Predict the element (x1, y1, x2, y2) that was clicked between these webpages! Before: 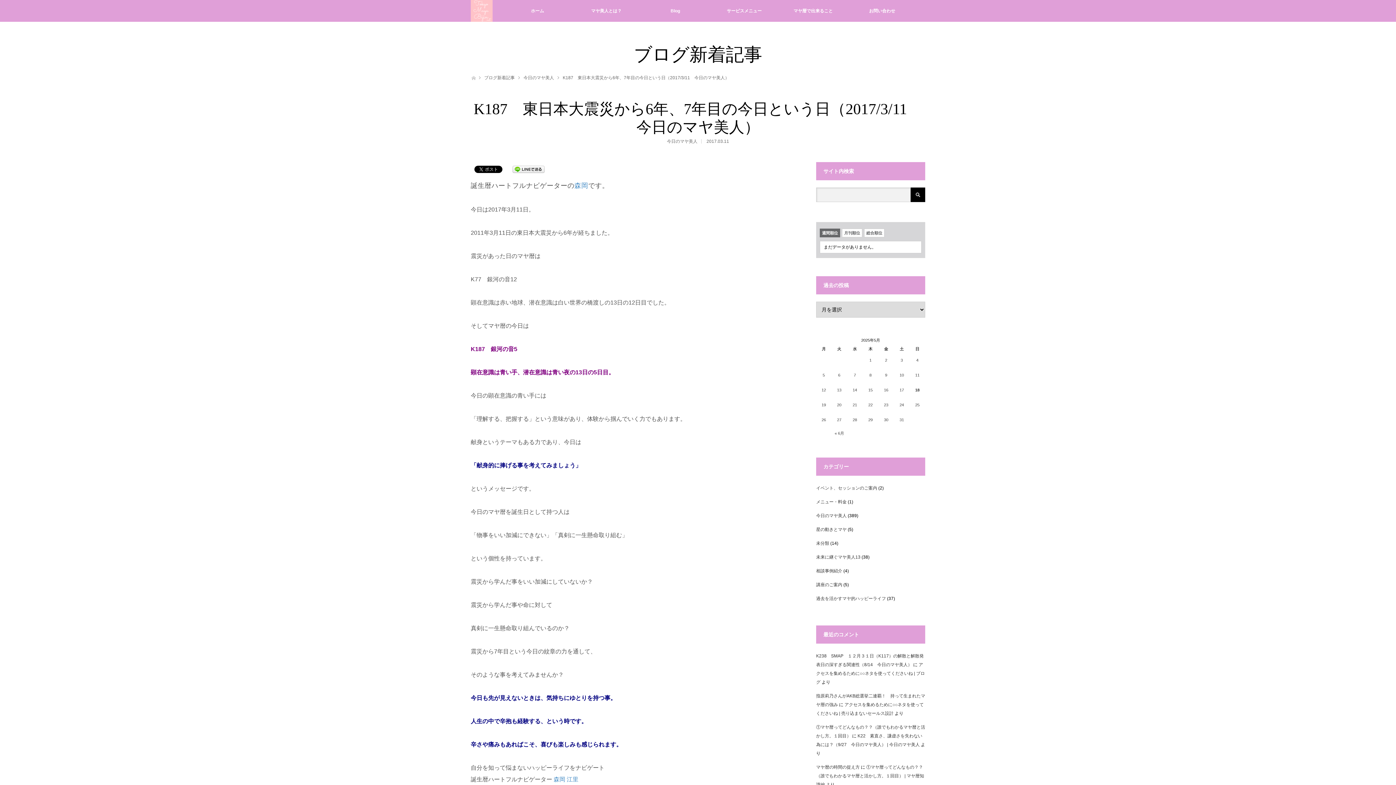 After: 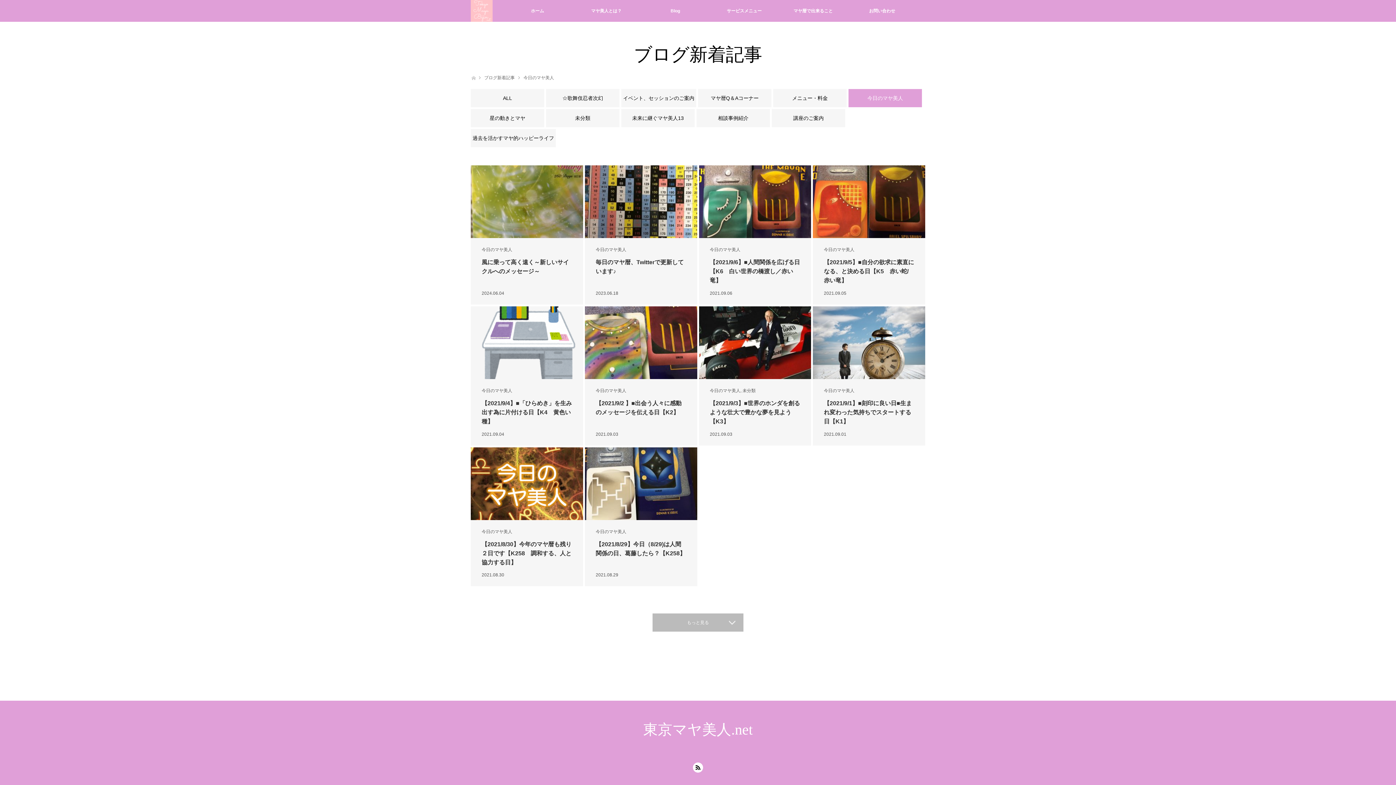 Action: label: 今日のマヤ美人 bbox: (816, 513, 846, 518)